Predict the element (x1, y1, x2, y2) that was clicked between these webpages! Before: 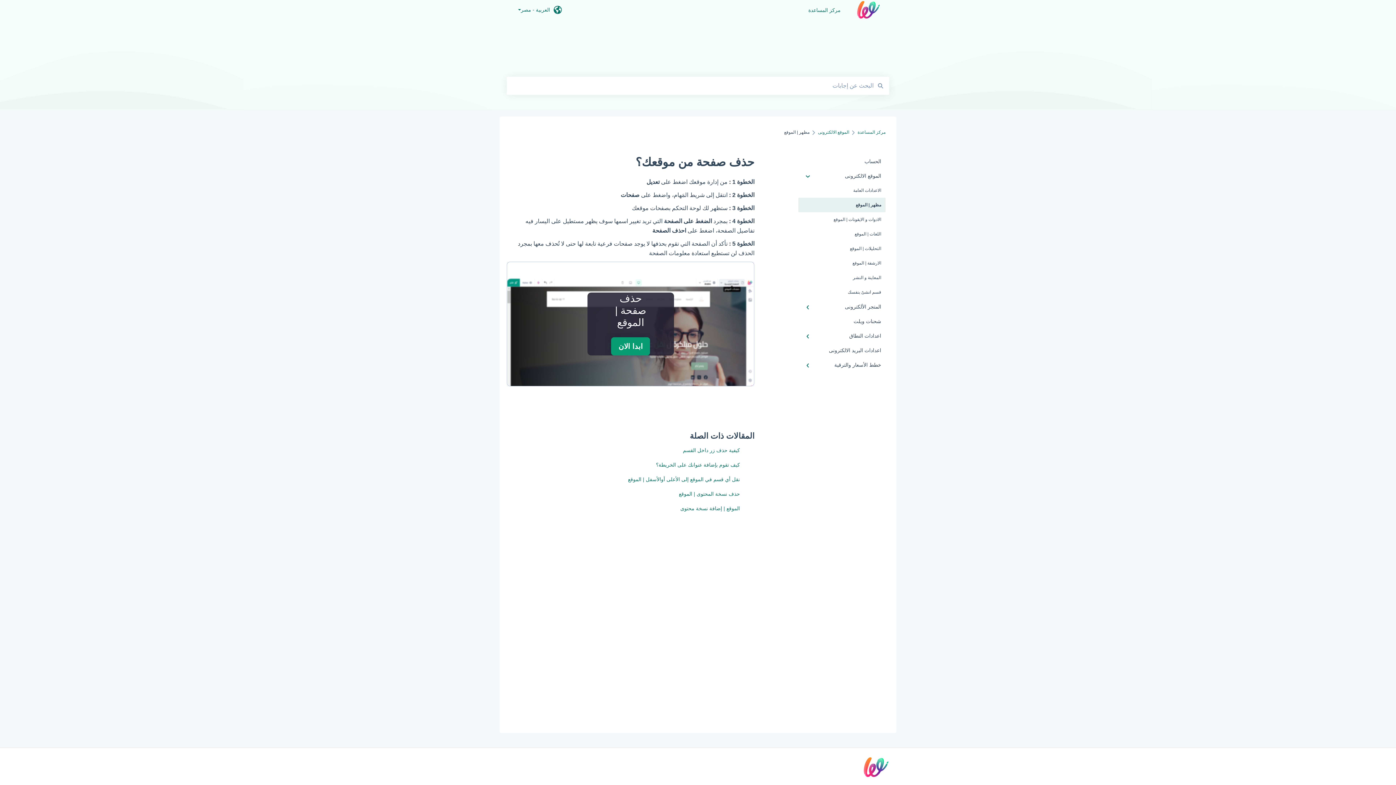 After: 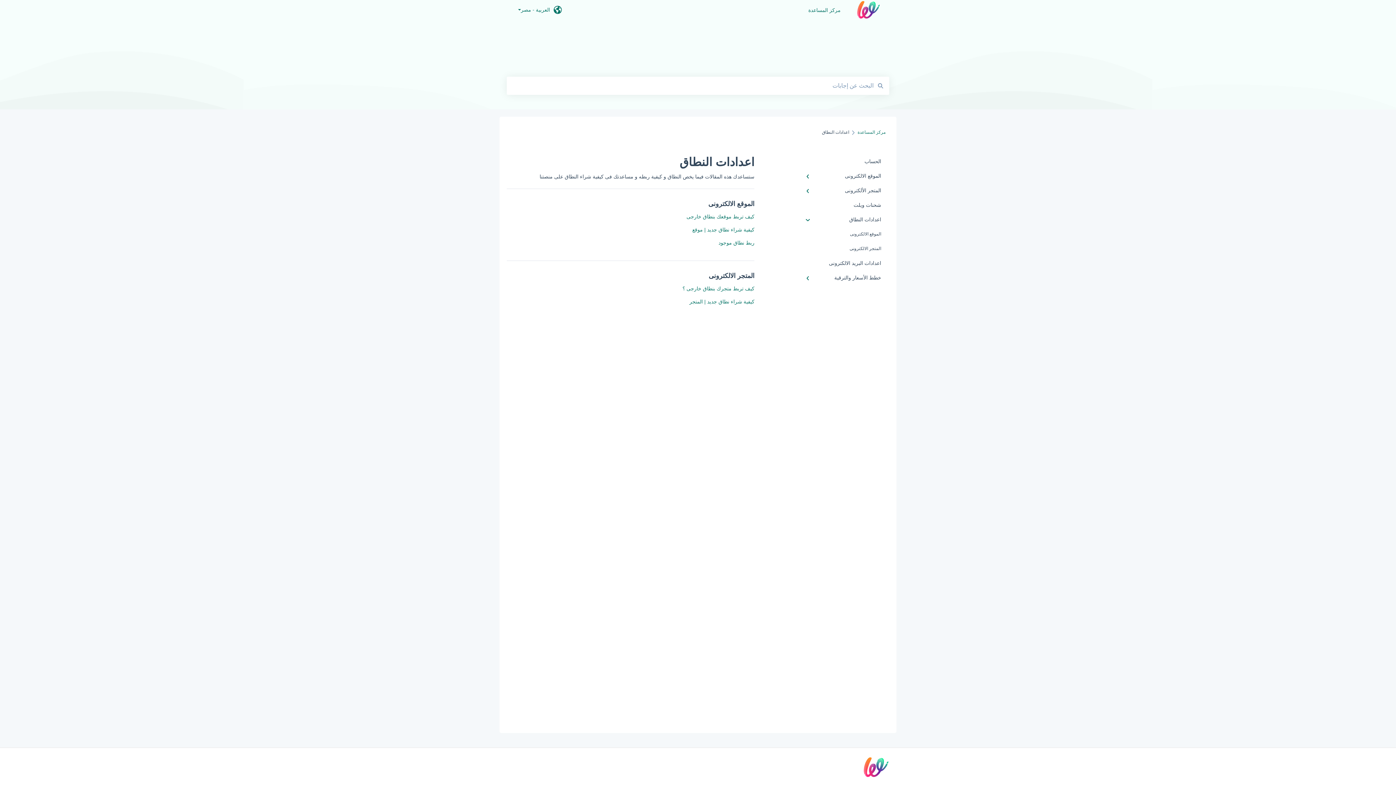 Action: bbox: (798, 328, 885, 343) label: اعدادات النطاق